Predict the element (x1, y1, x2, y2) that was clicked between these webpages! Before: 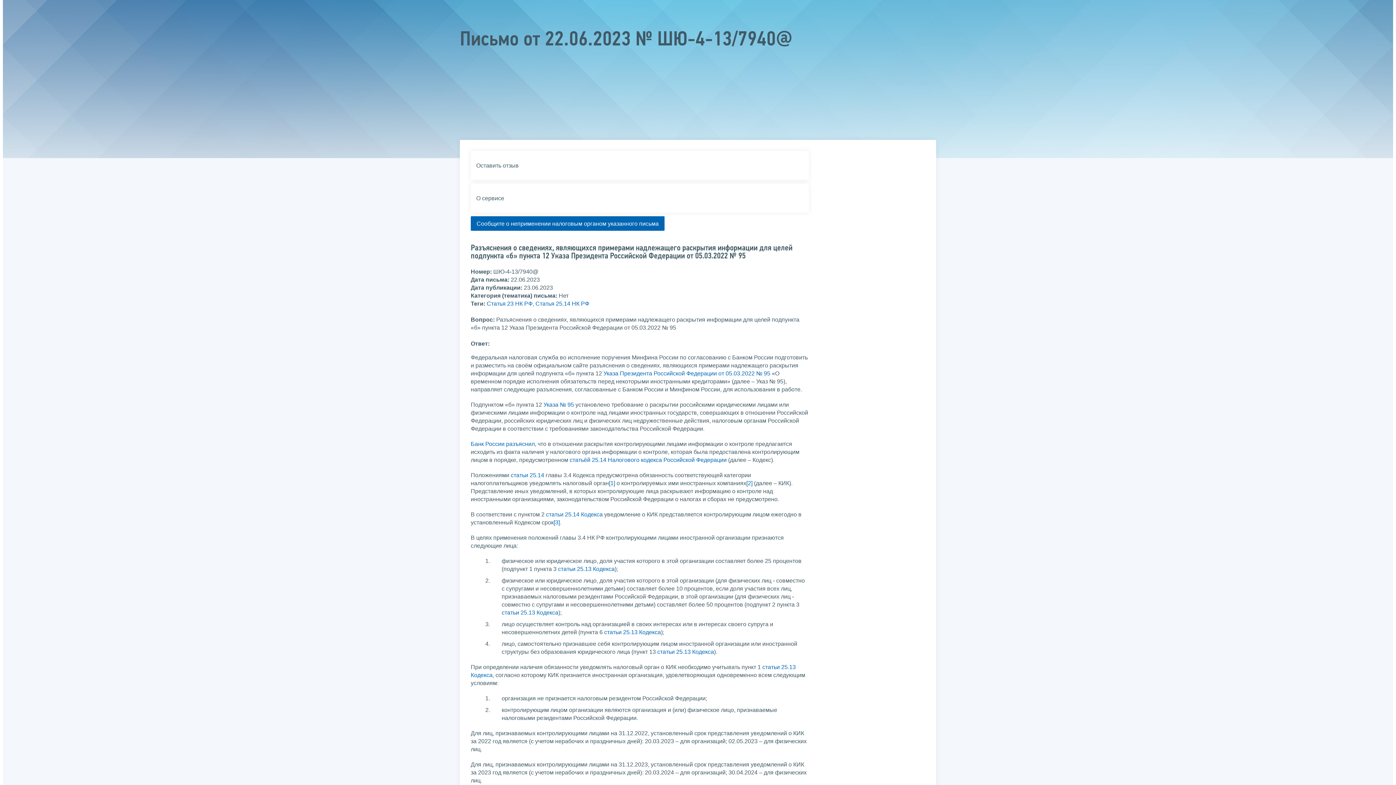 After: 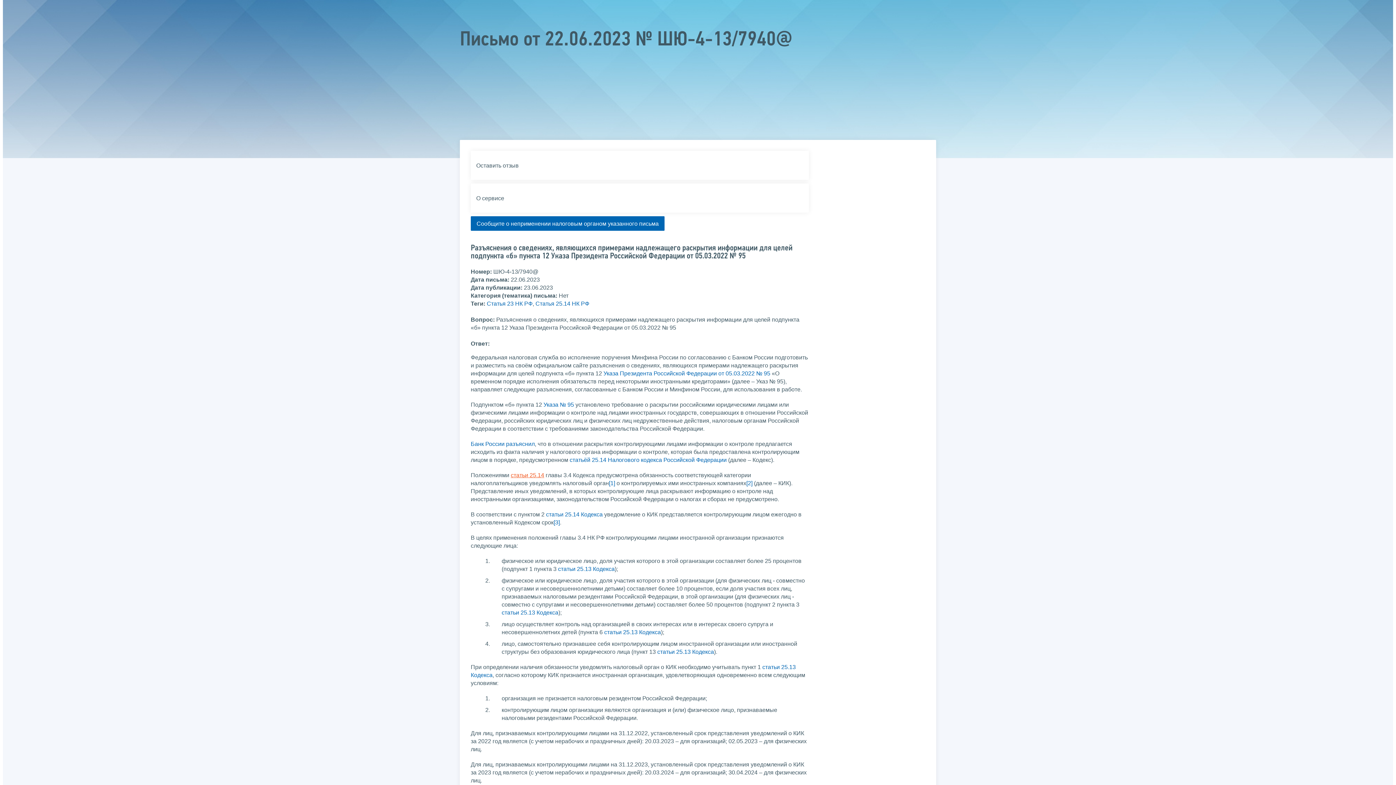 Action: label: статьи 25.14 bbox: (510, 472, 544, 478)